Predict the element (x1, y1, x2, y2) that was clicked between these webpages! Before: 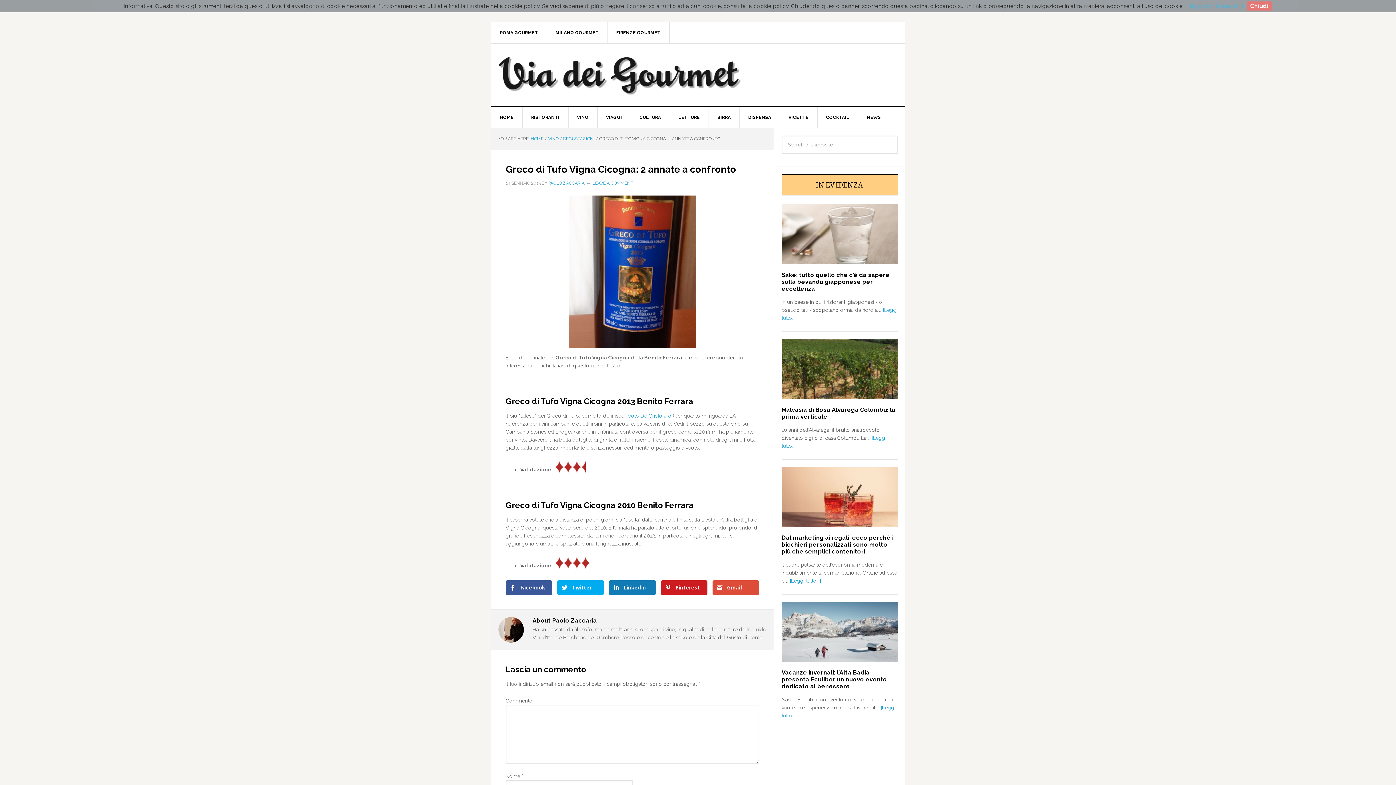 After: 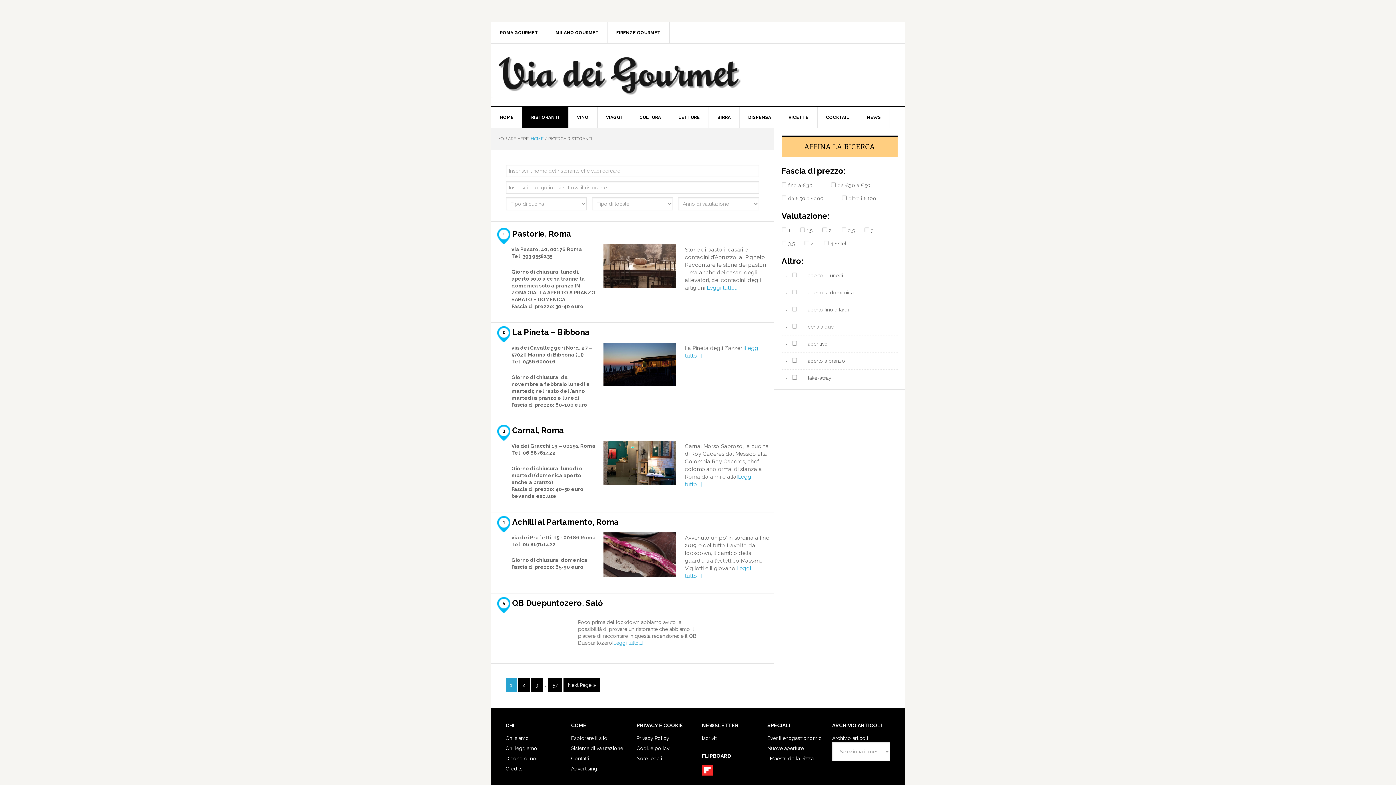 Action: bbox: (522, 106, 568, 127) label: RISTORANTI